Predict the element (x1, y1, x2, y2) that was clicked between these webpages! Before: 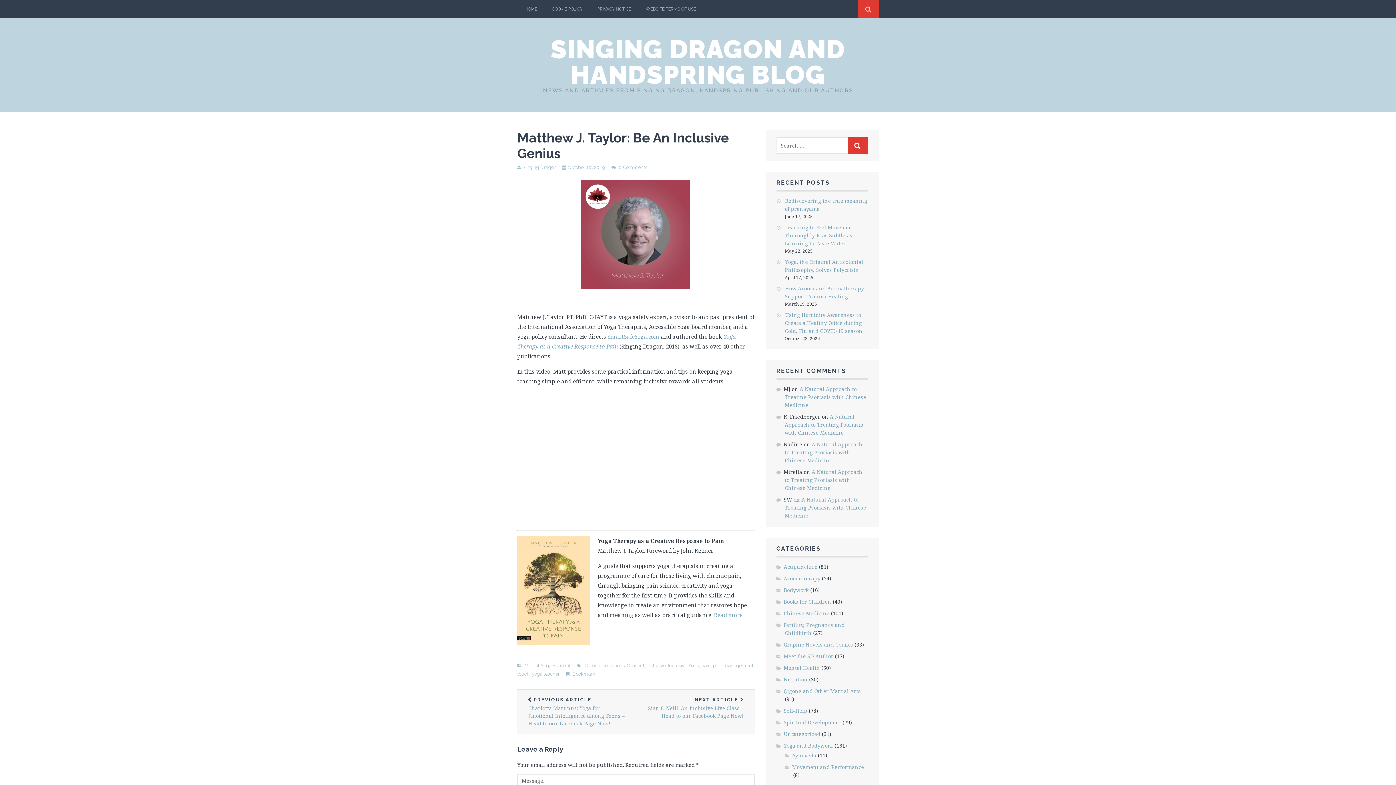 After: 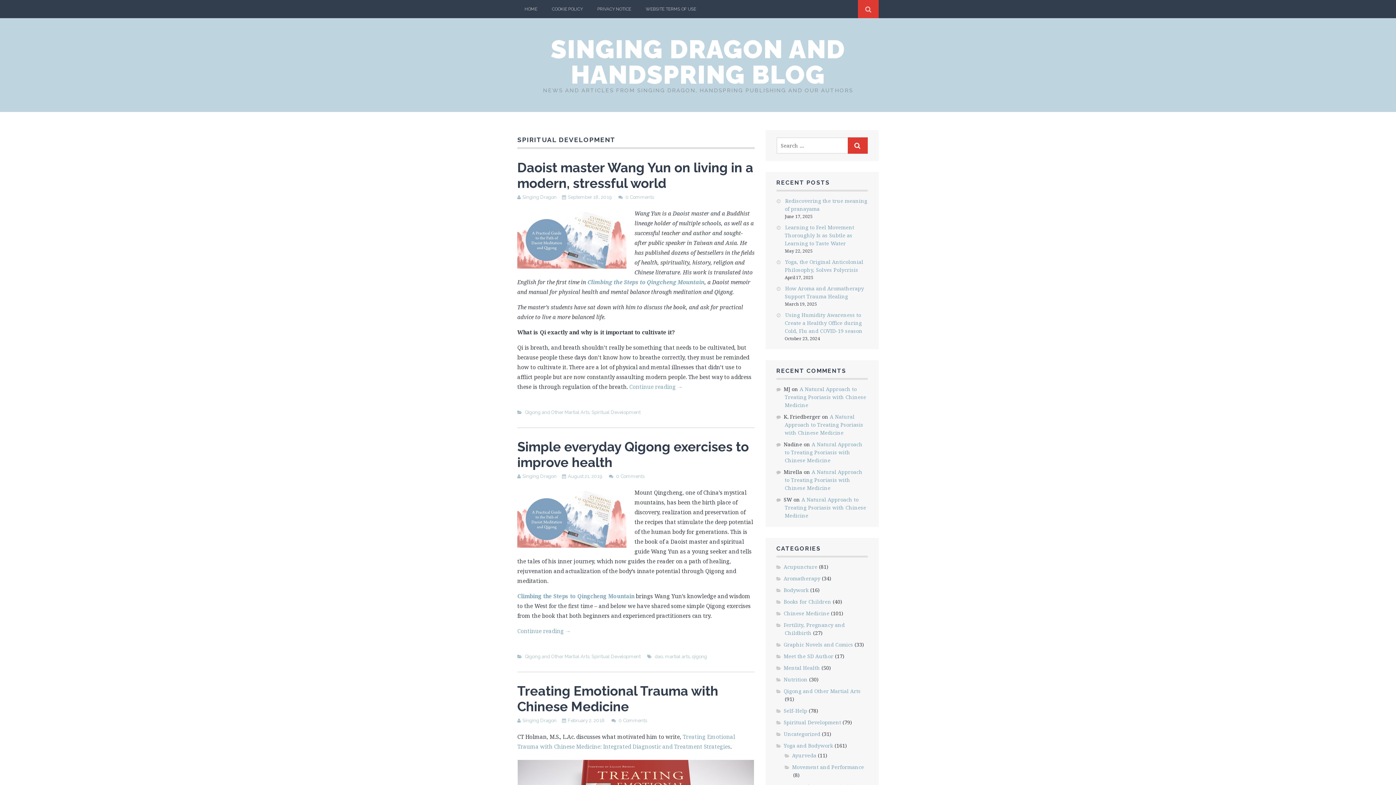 Action: label: Spiritual Development bbox: (783, 719, 841, 726)